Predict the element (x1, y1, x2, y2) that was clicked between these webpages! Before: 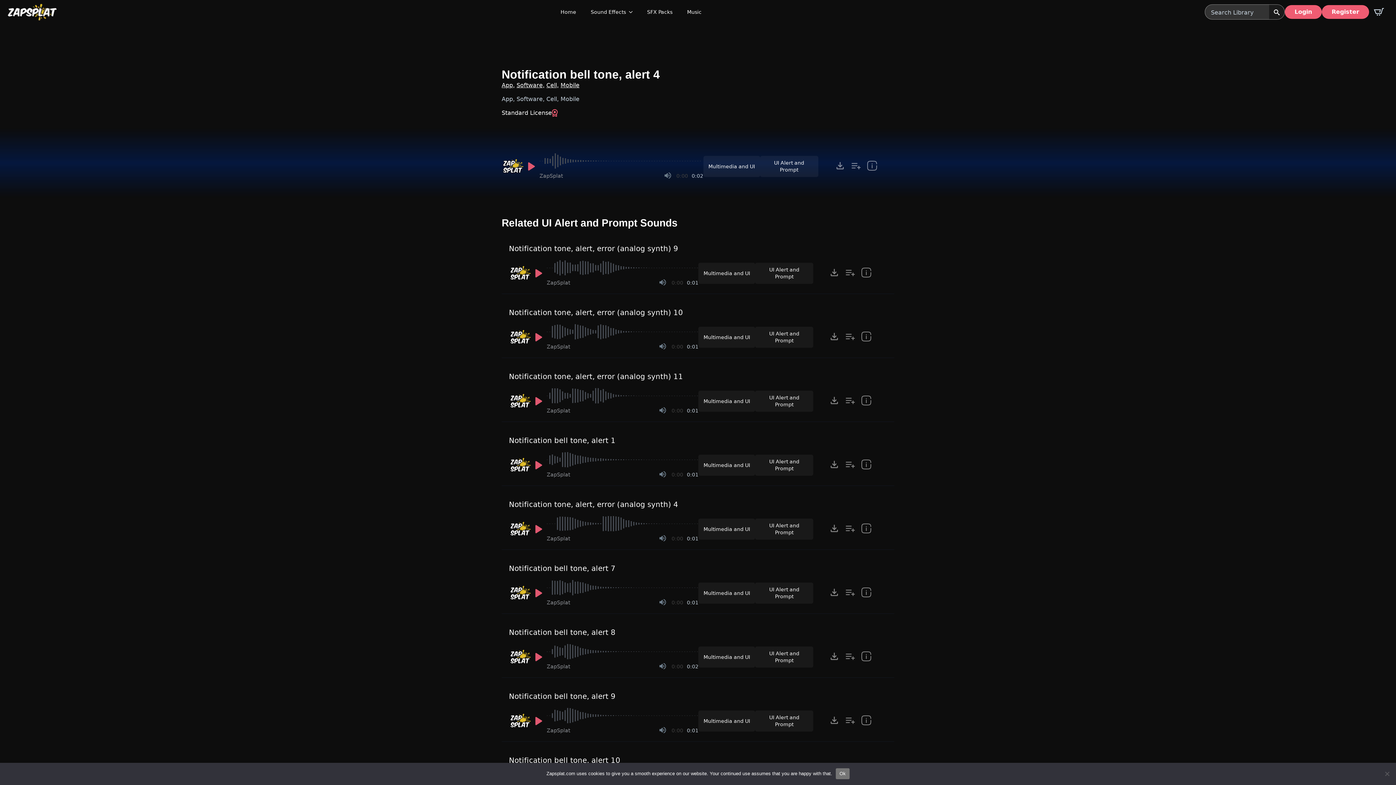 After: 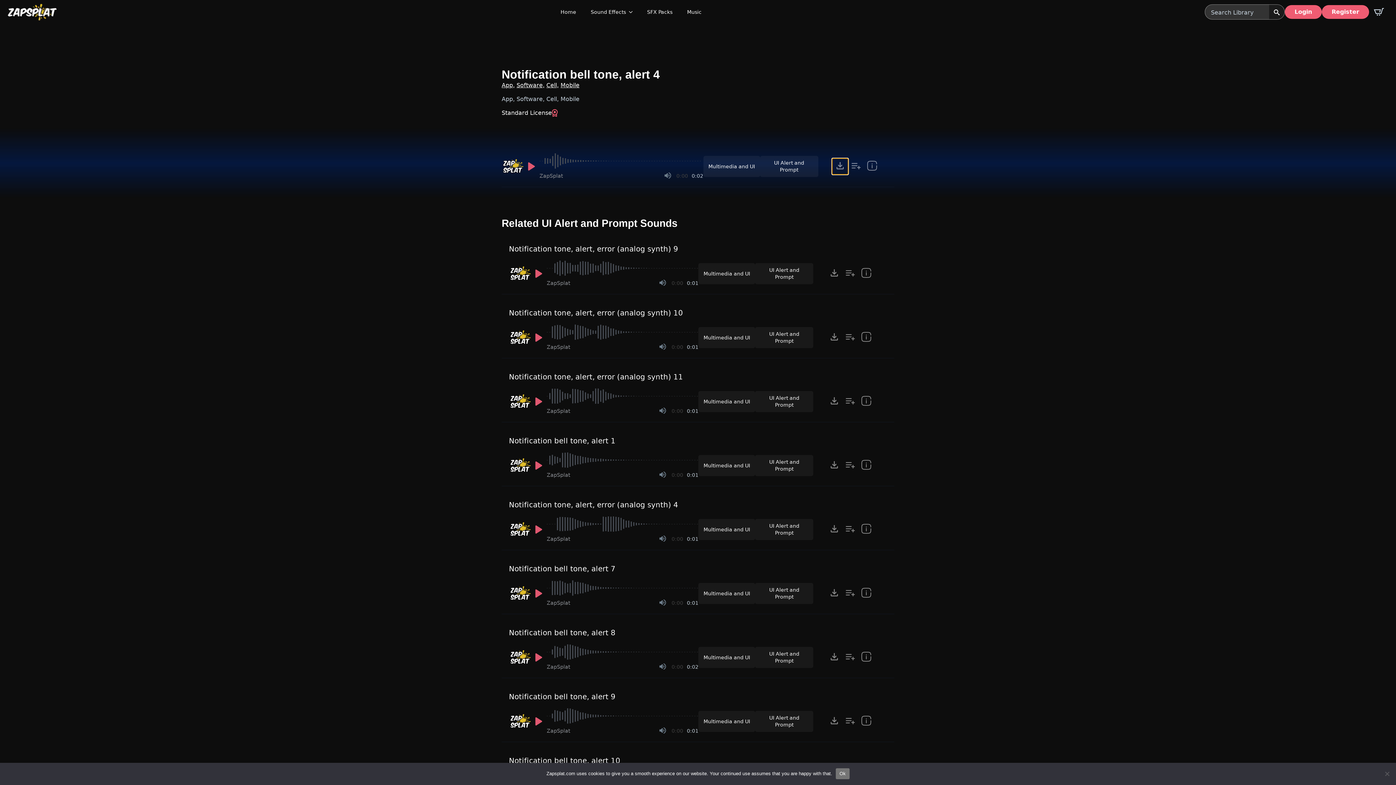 Action: bbox: (832, 158, 848, 174) label: Click to open MP3 or WAV options, tabbable for 5 seconds.